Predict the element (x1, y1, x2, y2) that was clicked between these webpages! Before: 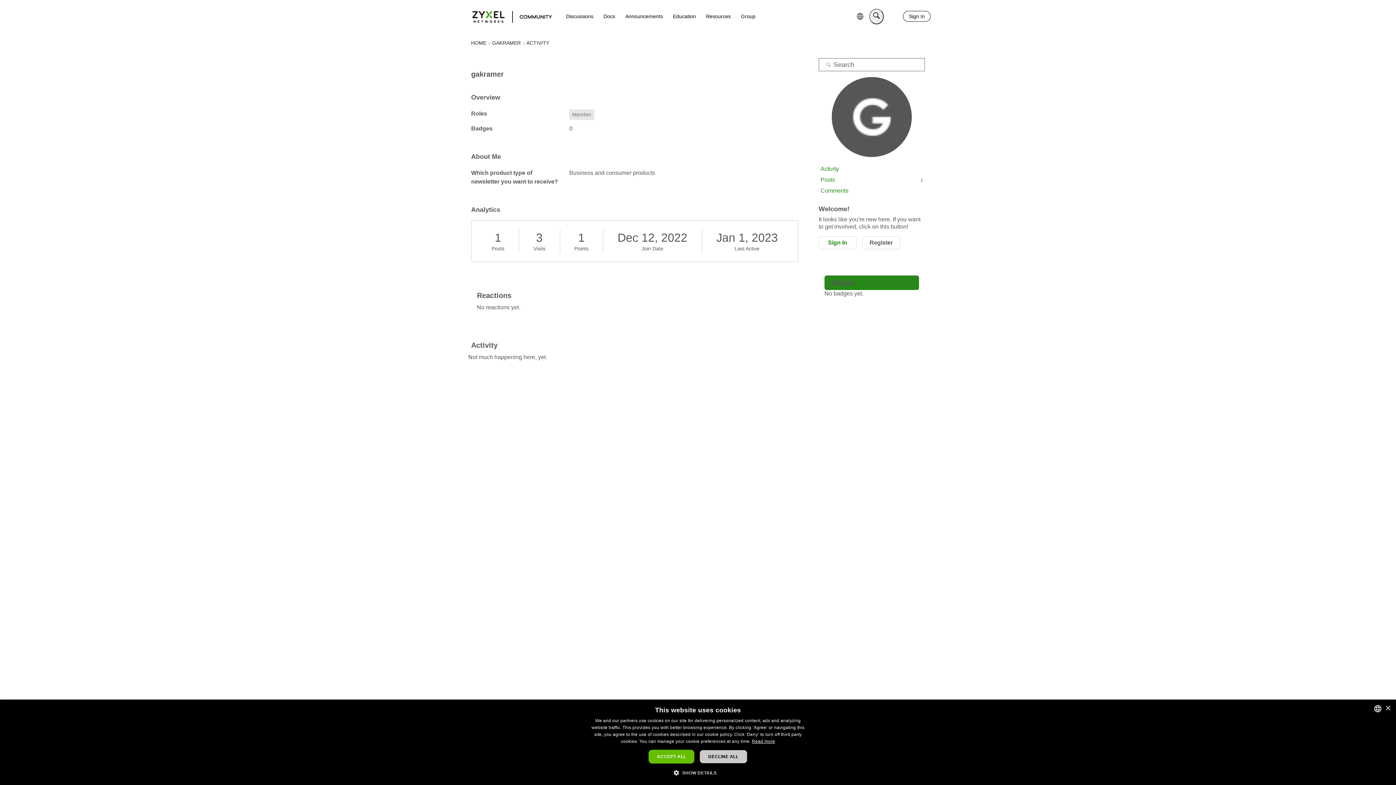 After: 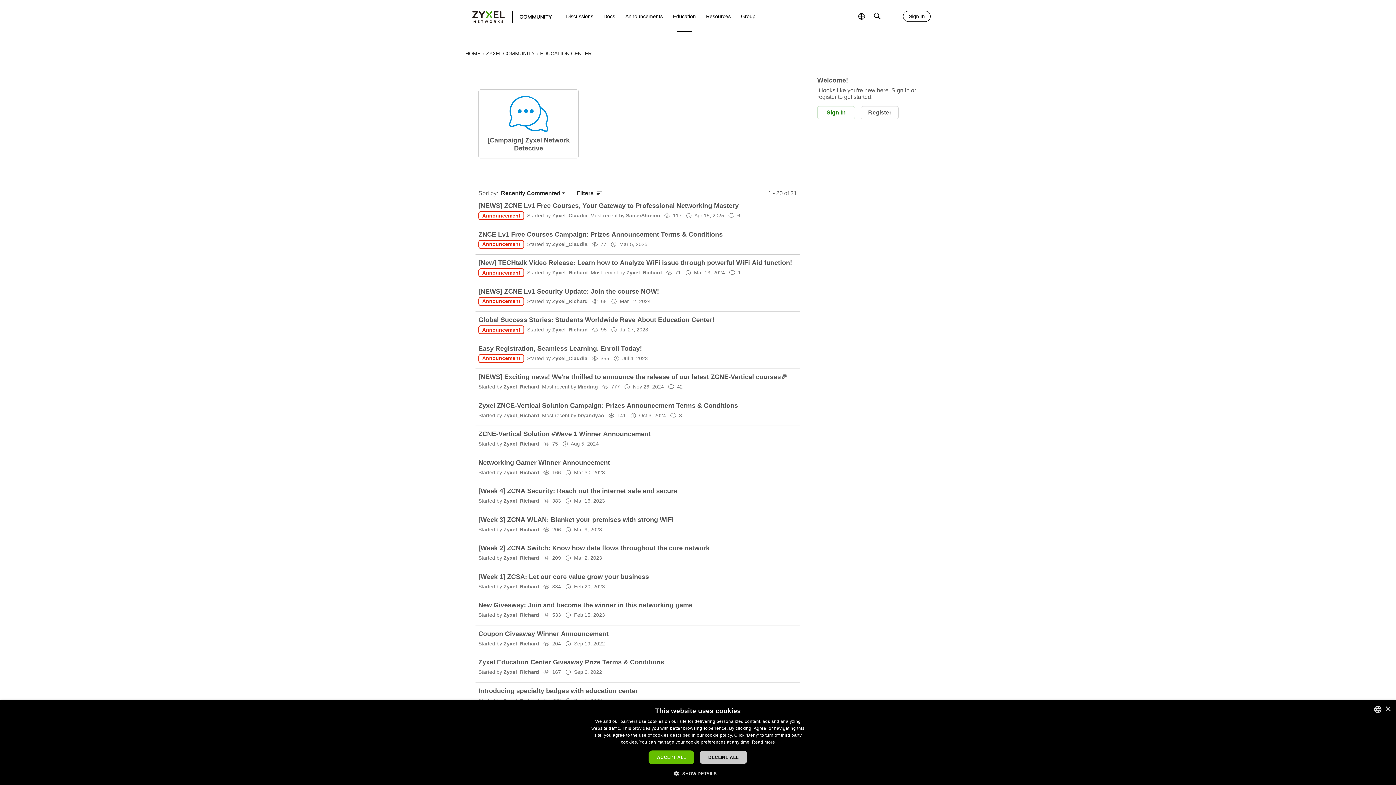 Action: bbox: (670, 9, 698, 22) label: Education